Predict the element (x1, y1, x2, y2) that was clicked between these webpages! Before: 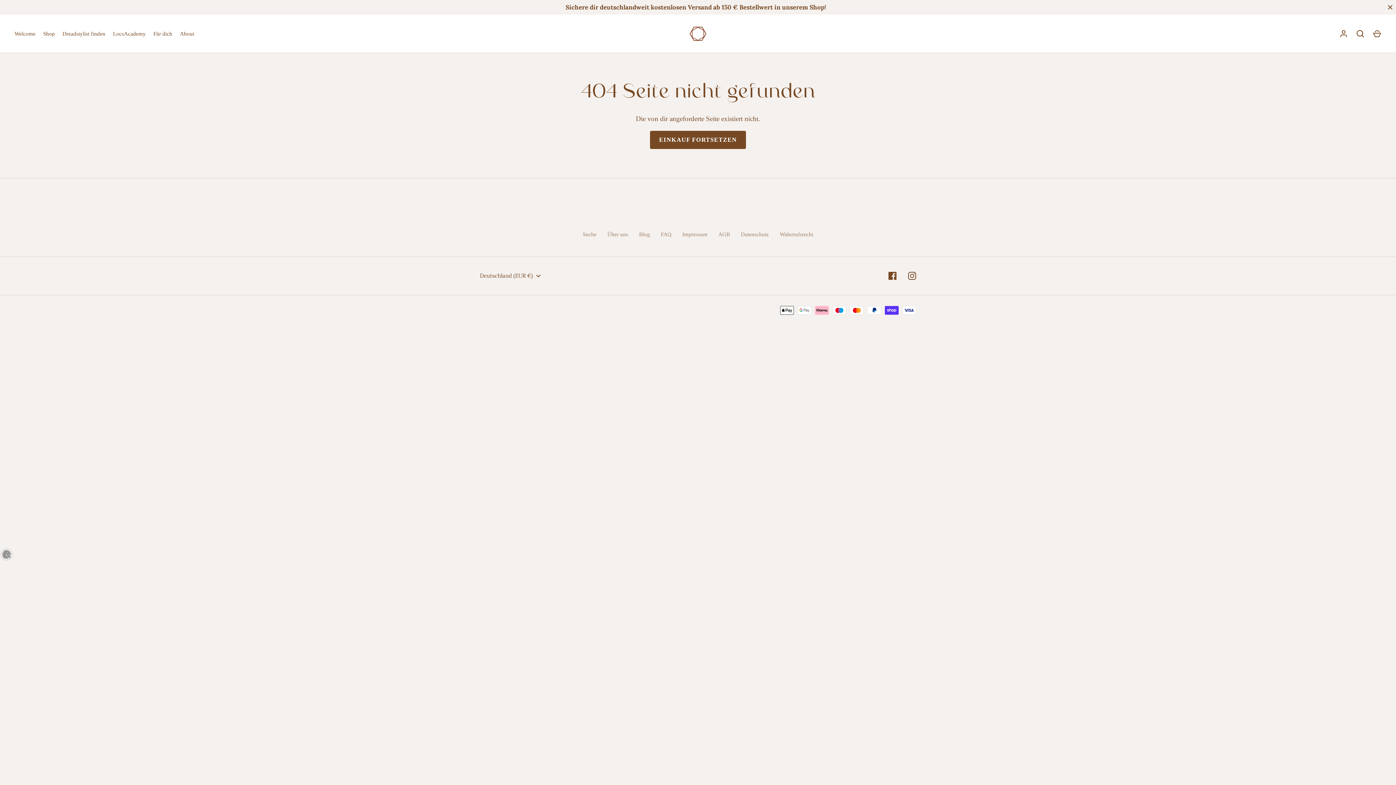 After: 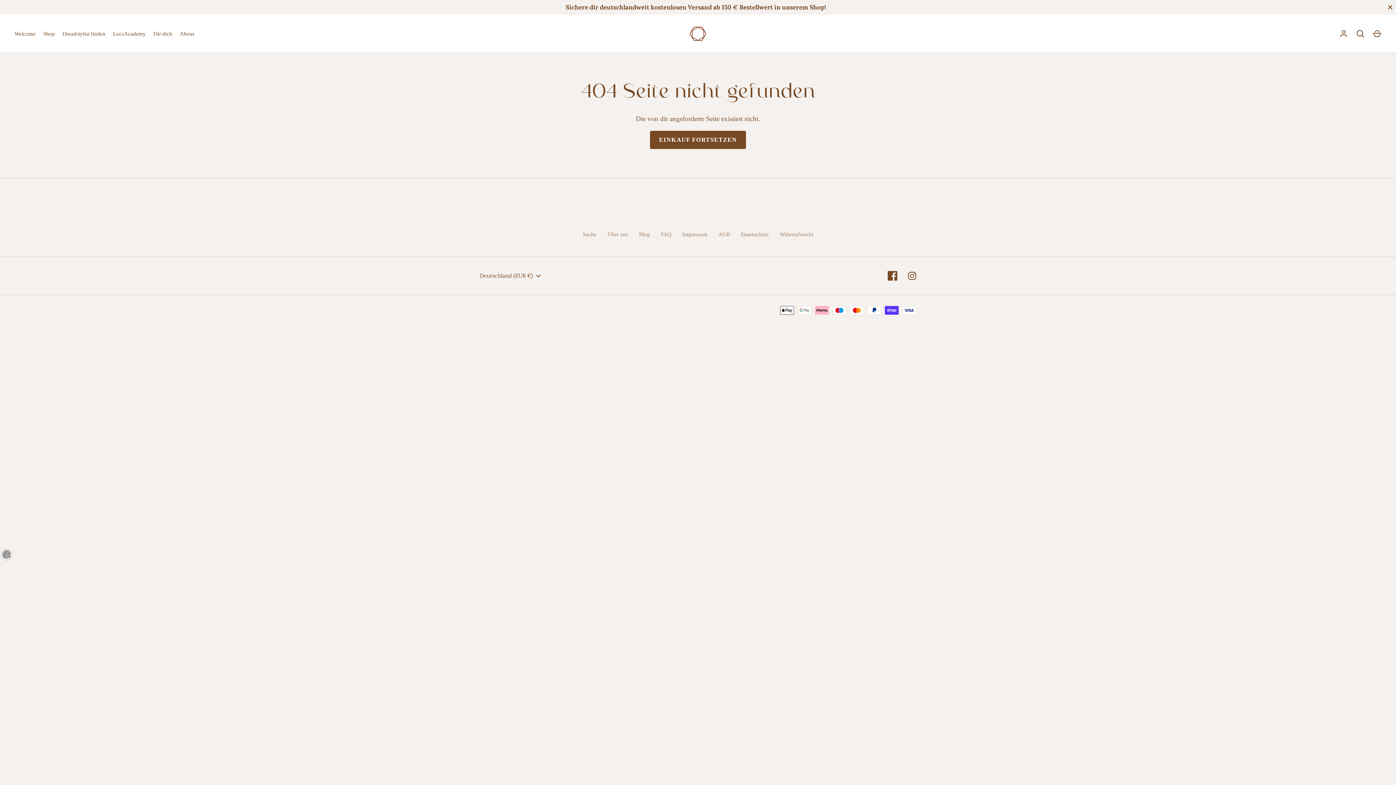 Action: bbox: (884, 268, 900, 284) label: Facebook